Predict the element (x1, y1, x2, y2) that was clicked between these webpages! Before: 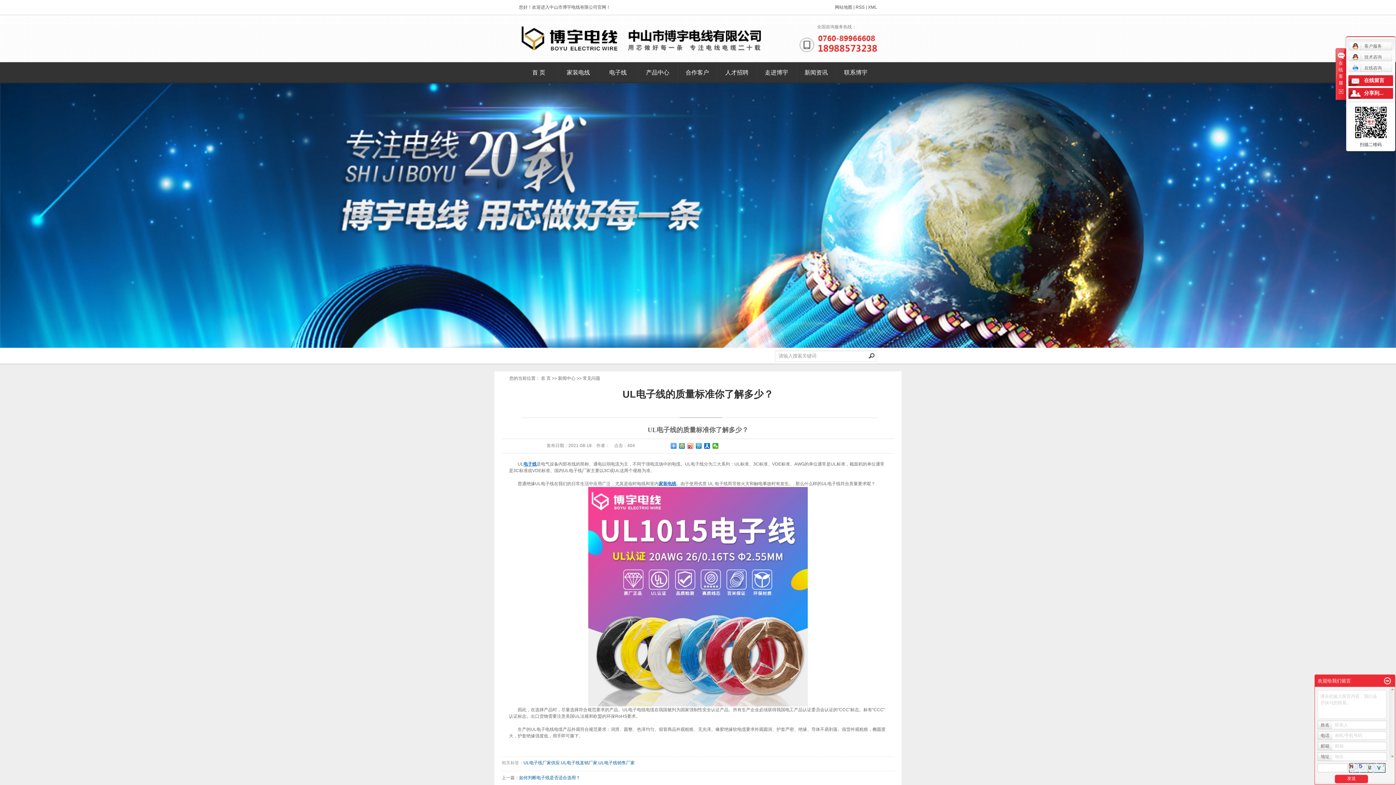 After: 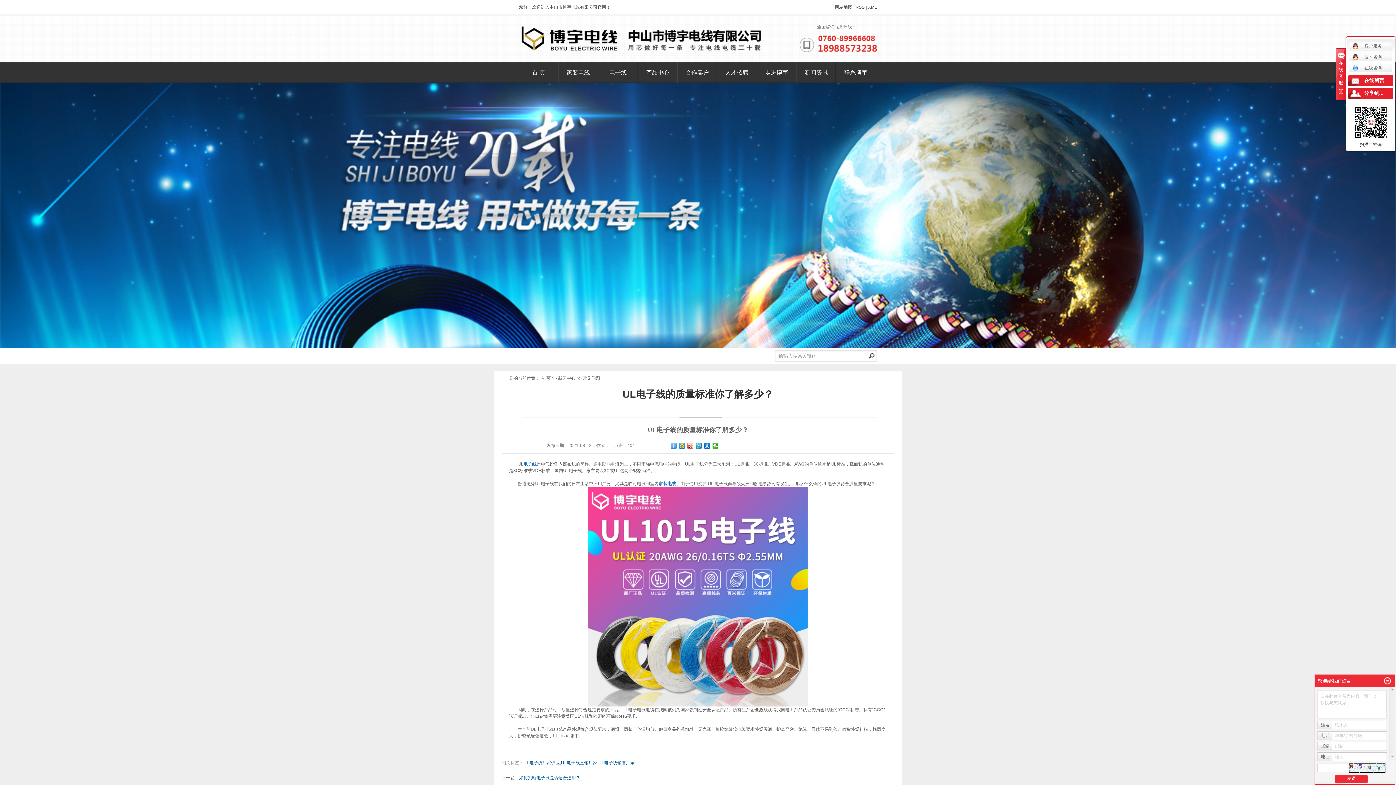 Action: bbox: (658, 481, 676, 486) label: 家装电线